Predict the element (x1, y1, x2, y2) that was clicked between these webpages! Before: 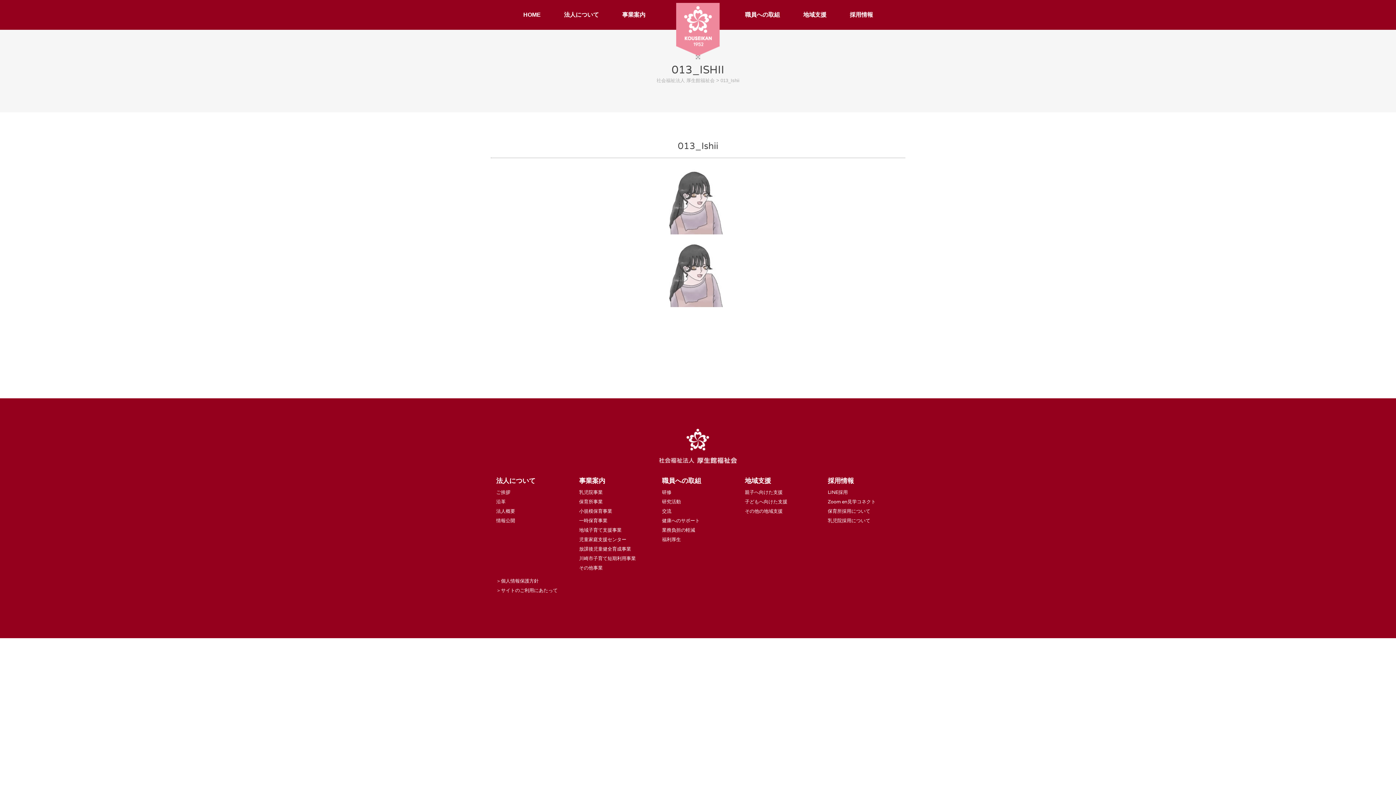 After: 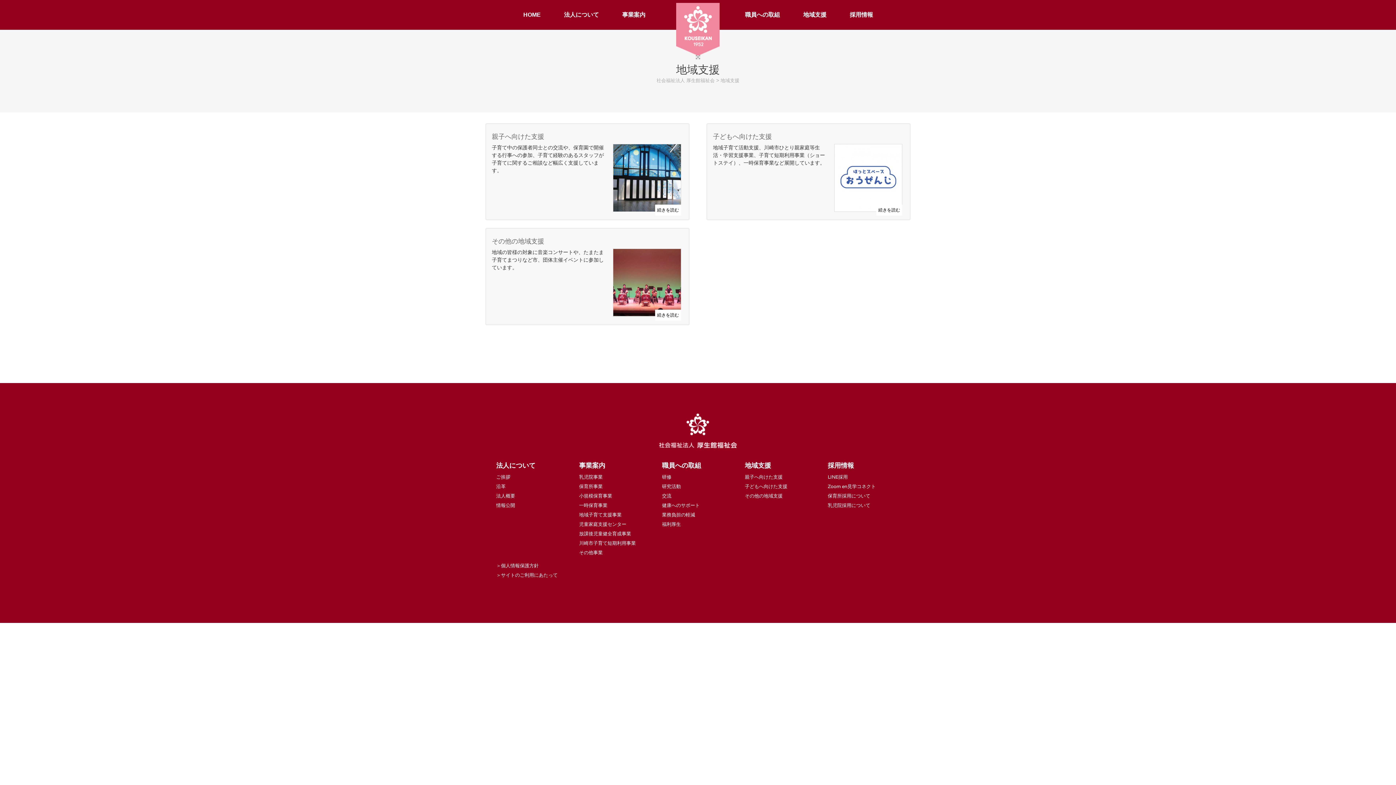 Action: label: 地域支援 bbox: (745, 476, 771, 485)